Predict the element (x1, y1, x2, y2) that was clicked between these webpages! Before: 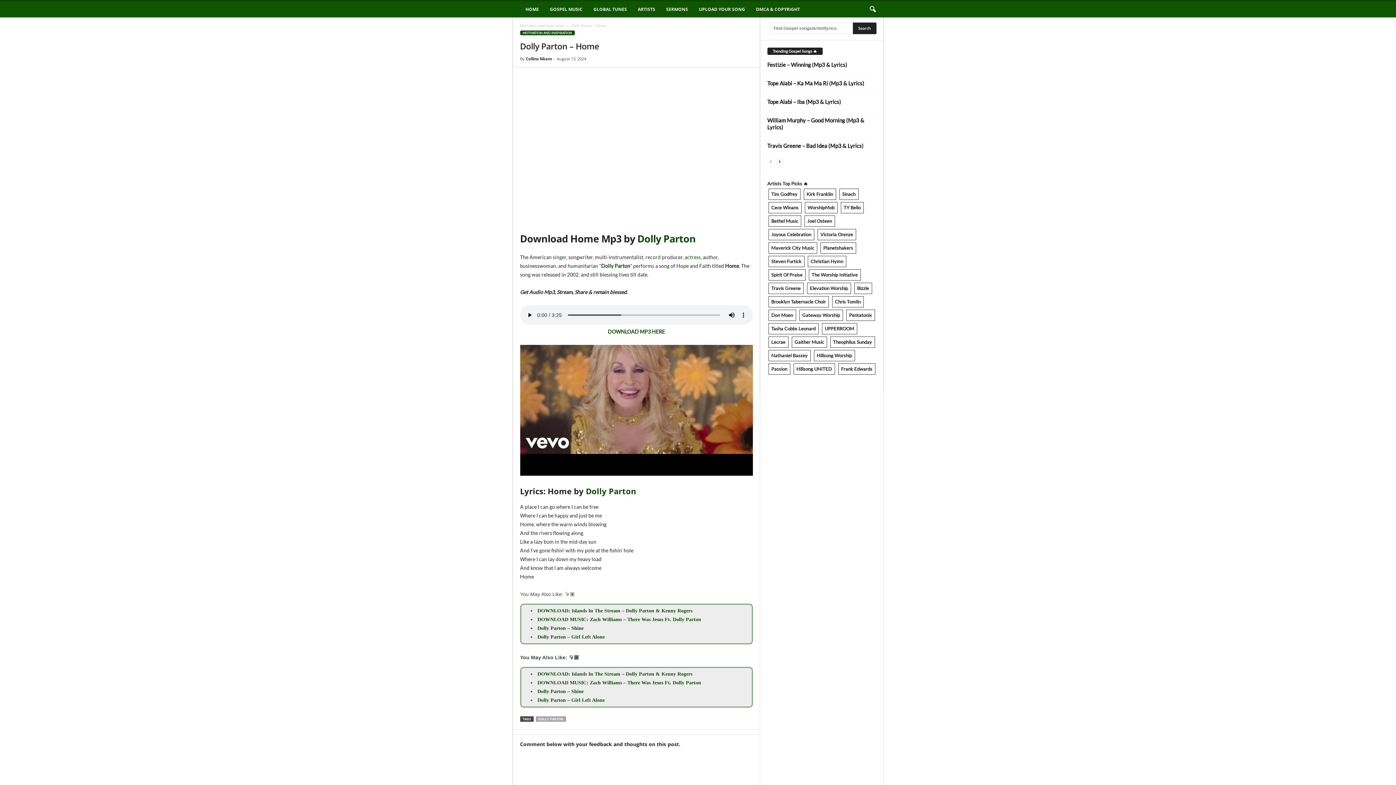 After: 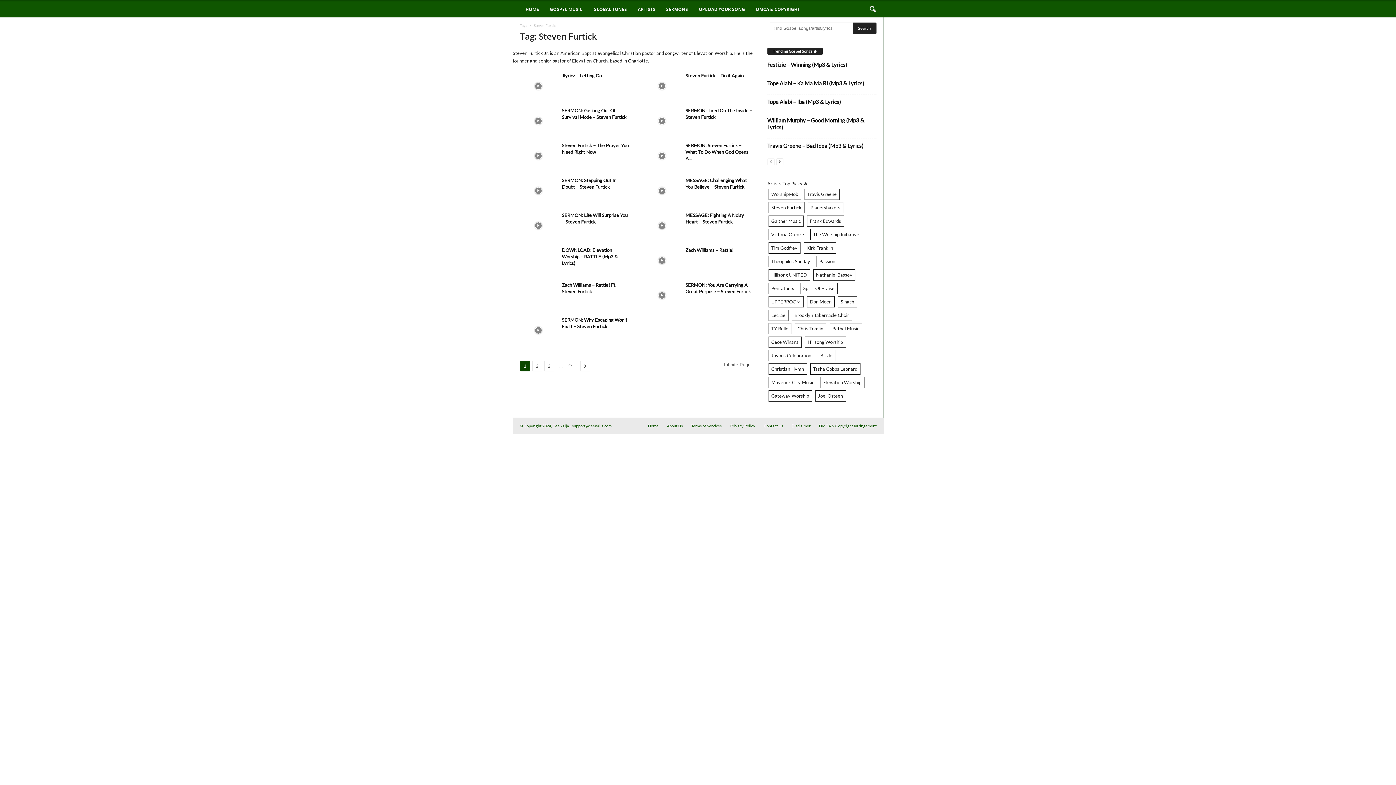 Action: label: Steven Furtick bbox: (768, 255, 804, 267)